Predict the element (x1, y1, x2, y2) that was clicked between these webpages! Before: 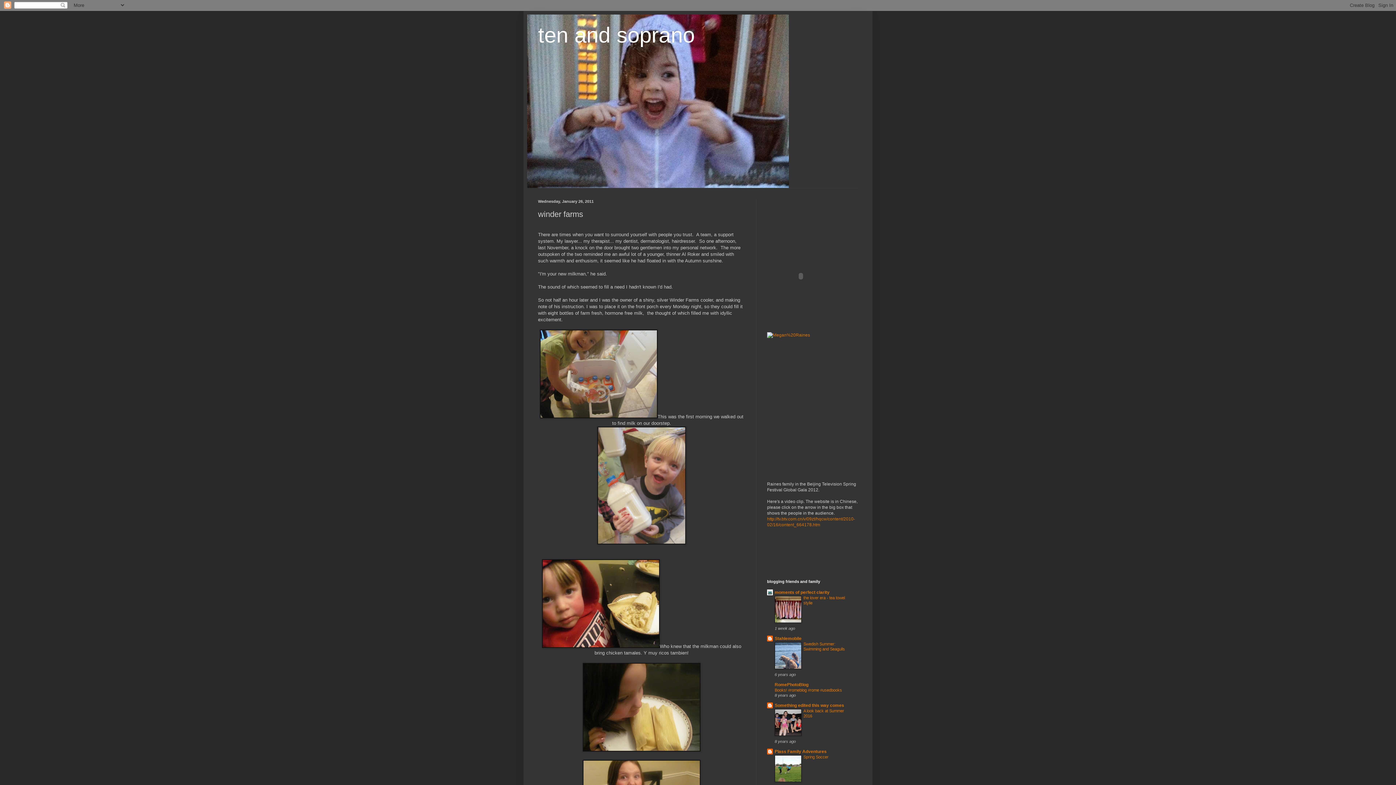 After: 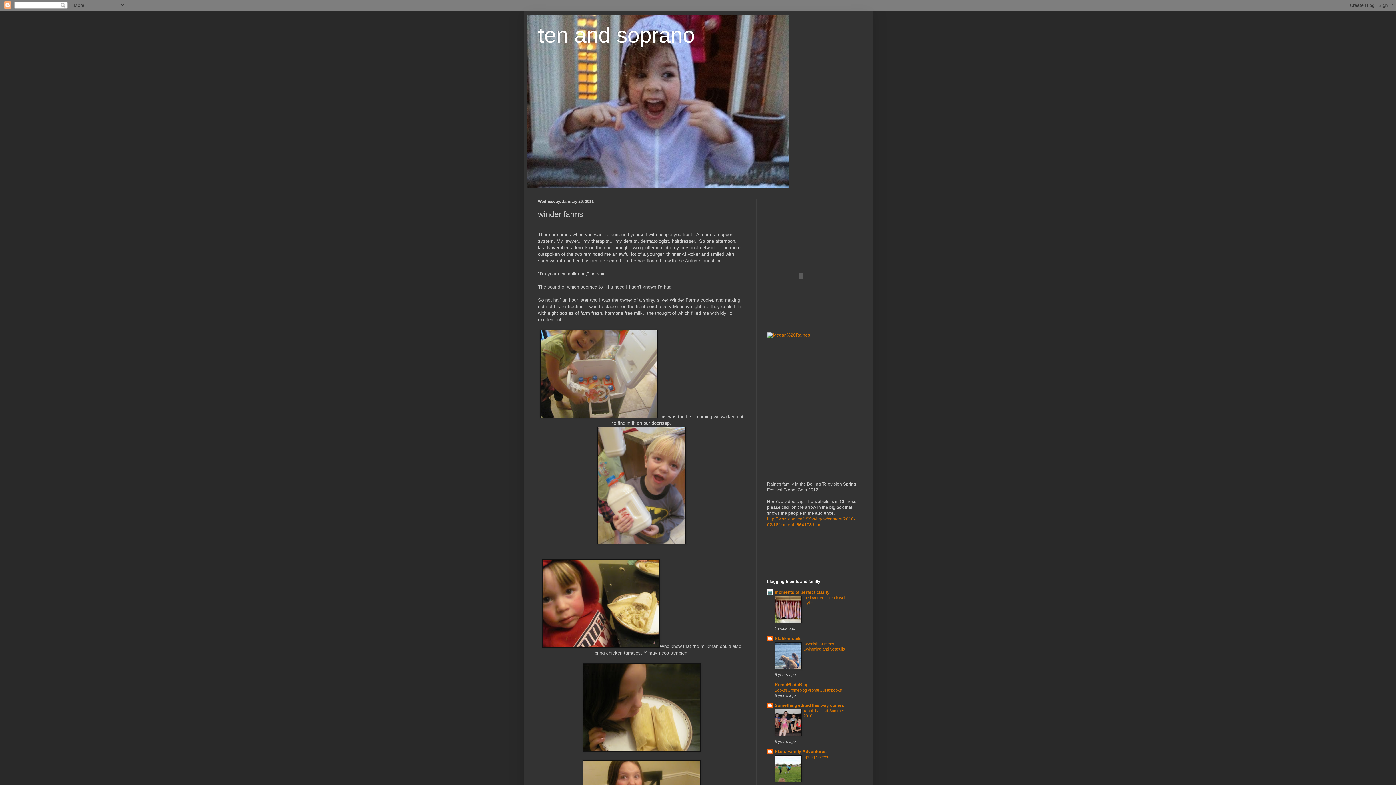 Action: bbox: (774, 665, 801, 670)